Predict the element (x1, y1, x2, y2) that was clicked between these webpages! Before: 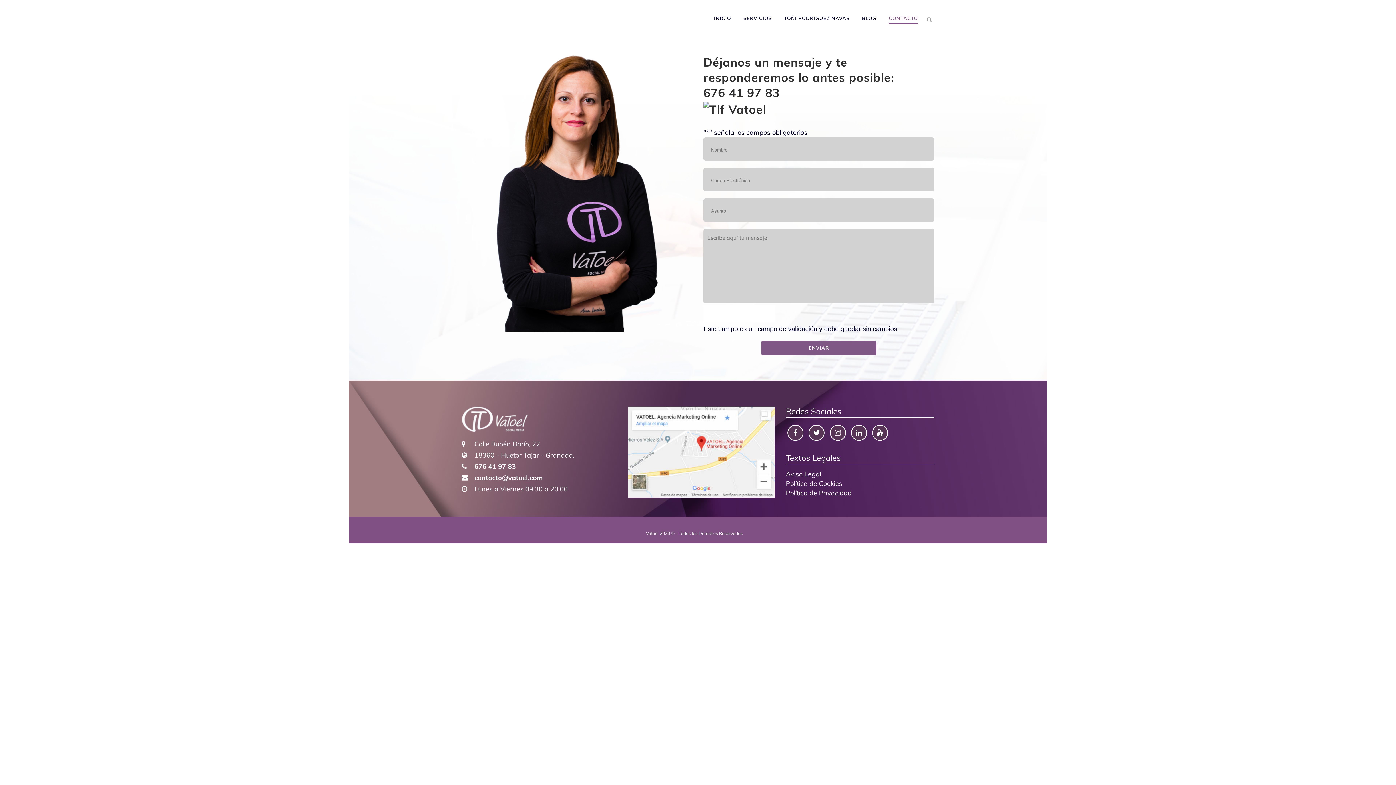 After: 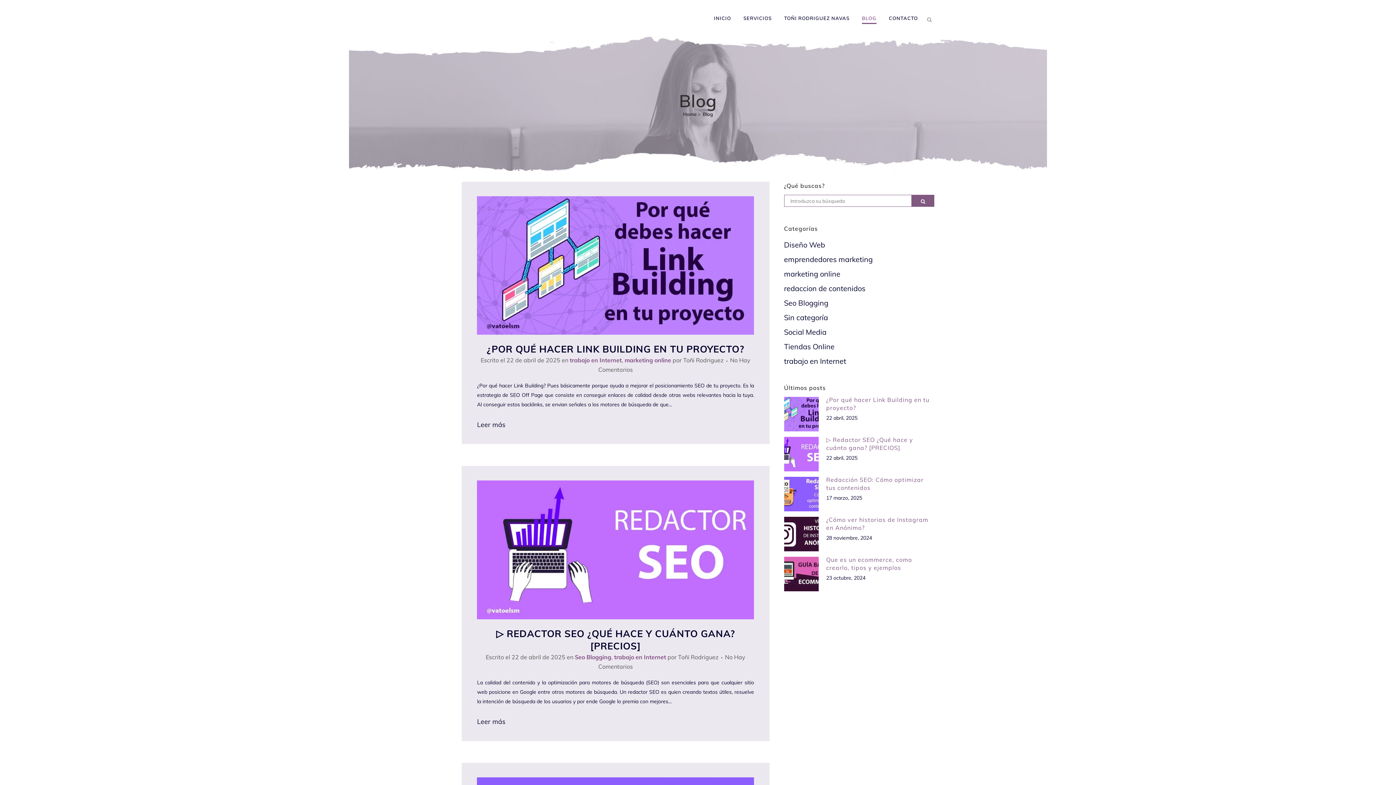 Action: bbox: (856, 0, 882, 36) label: BLOG